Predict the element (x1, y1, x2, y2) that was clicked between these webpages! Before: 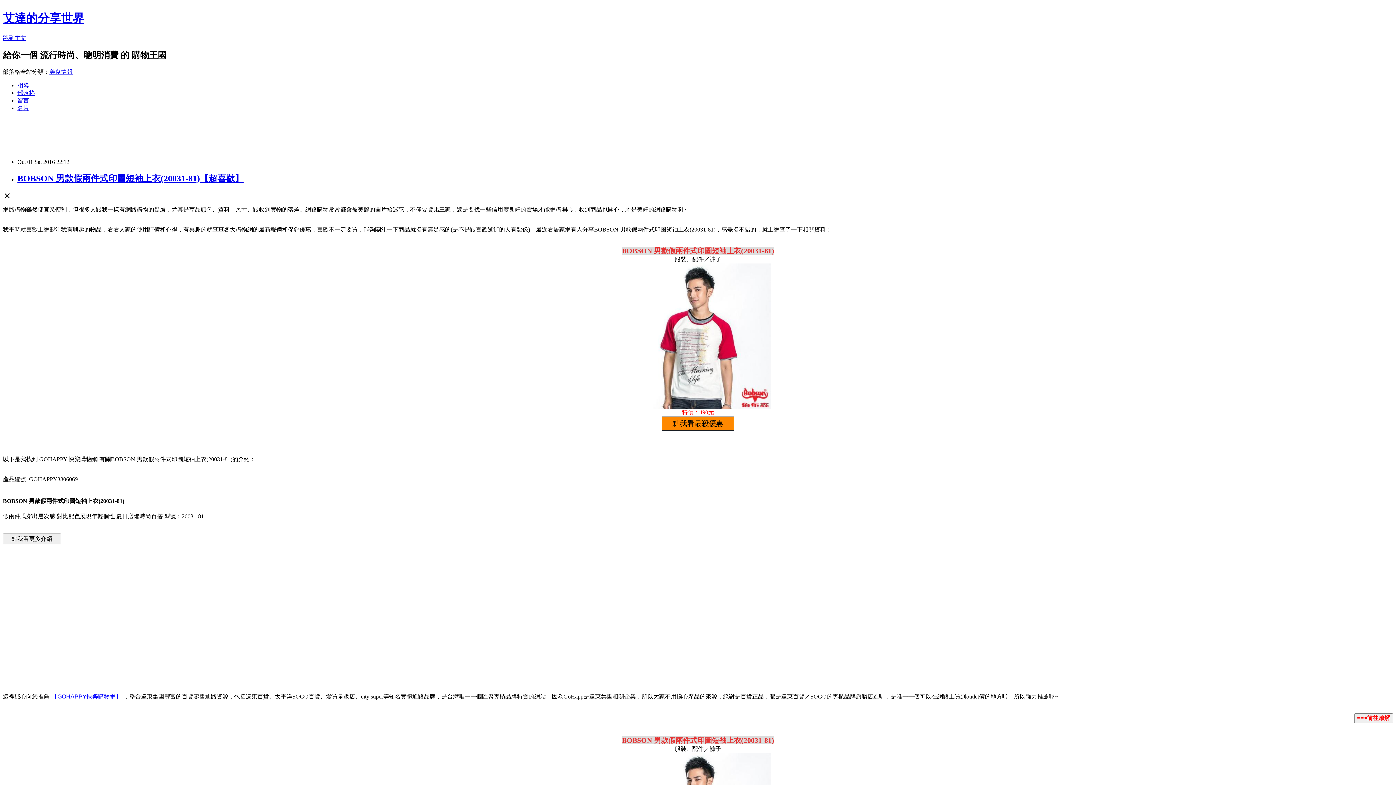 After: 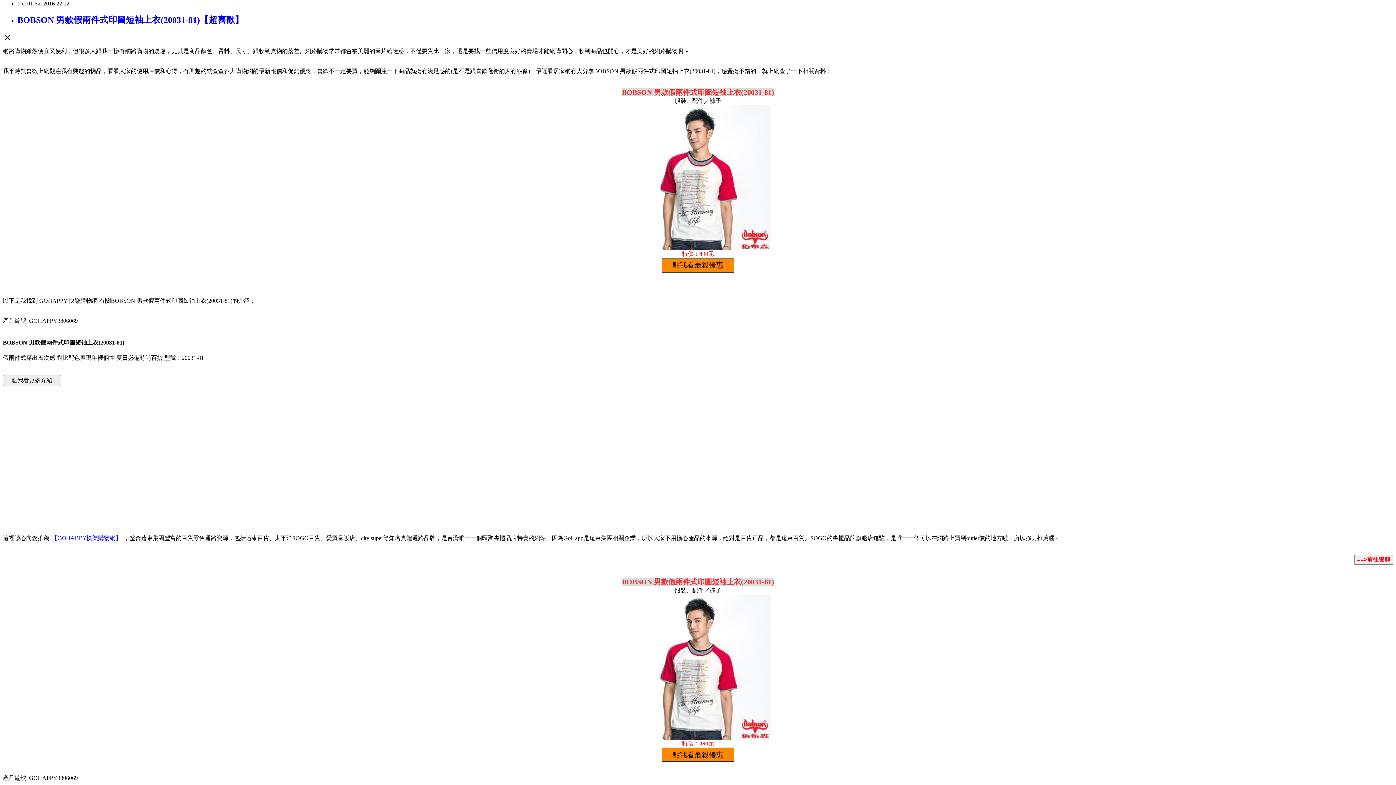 Action: bbox: (2, 34, 26, 41) label: 跳到主文